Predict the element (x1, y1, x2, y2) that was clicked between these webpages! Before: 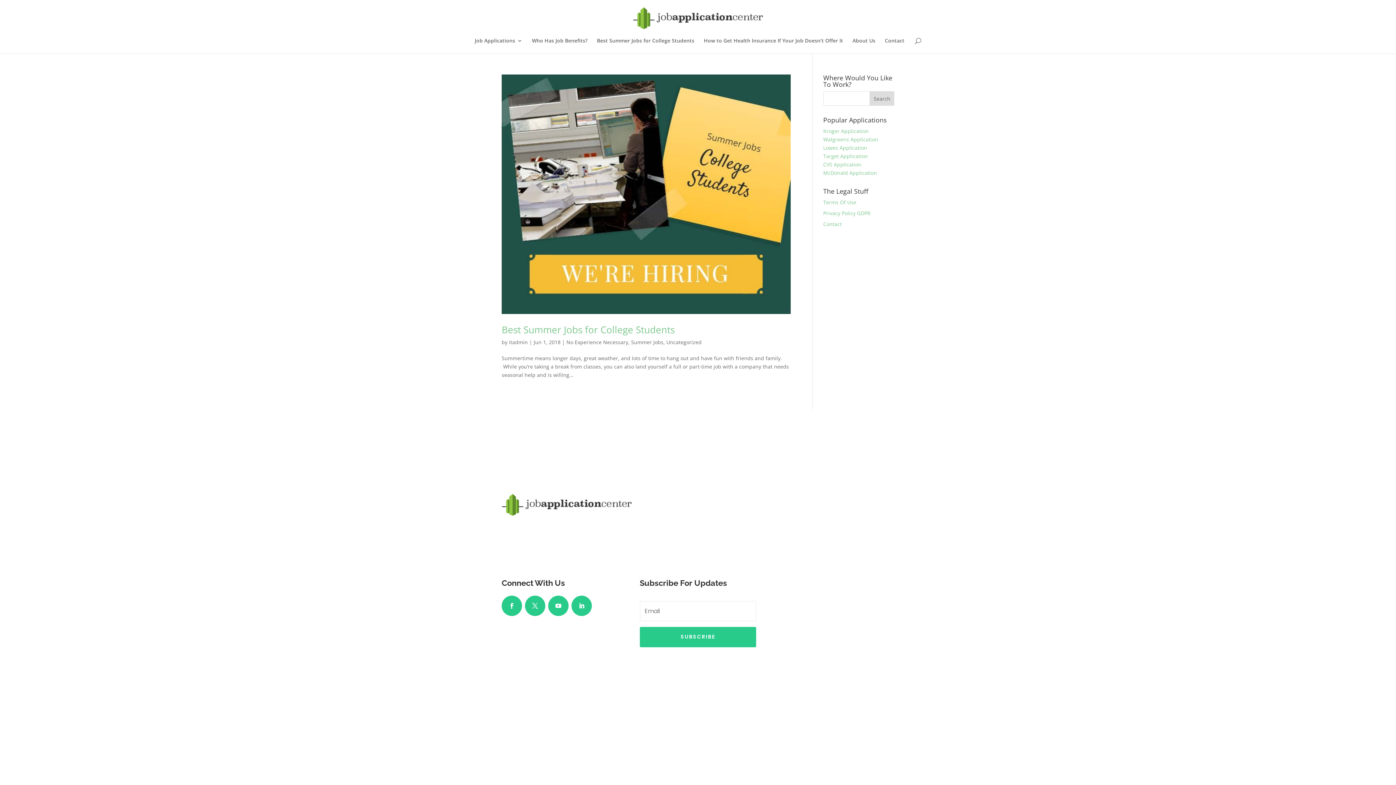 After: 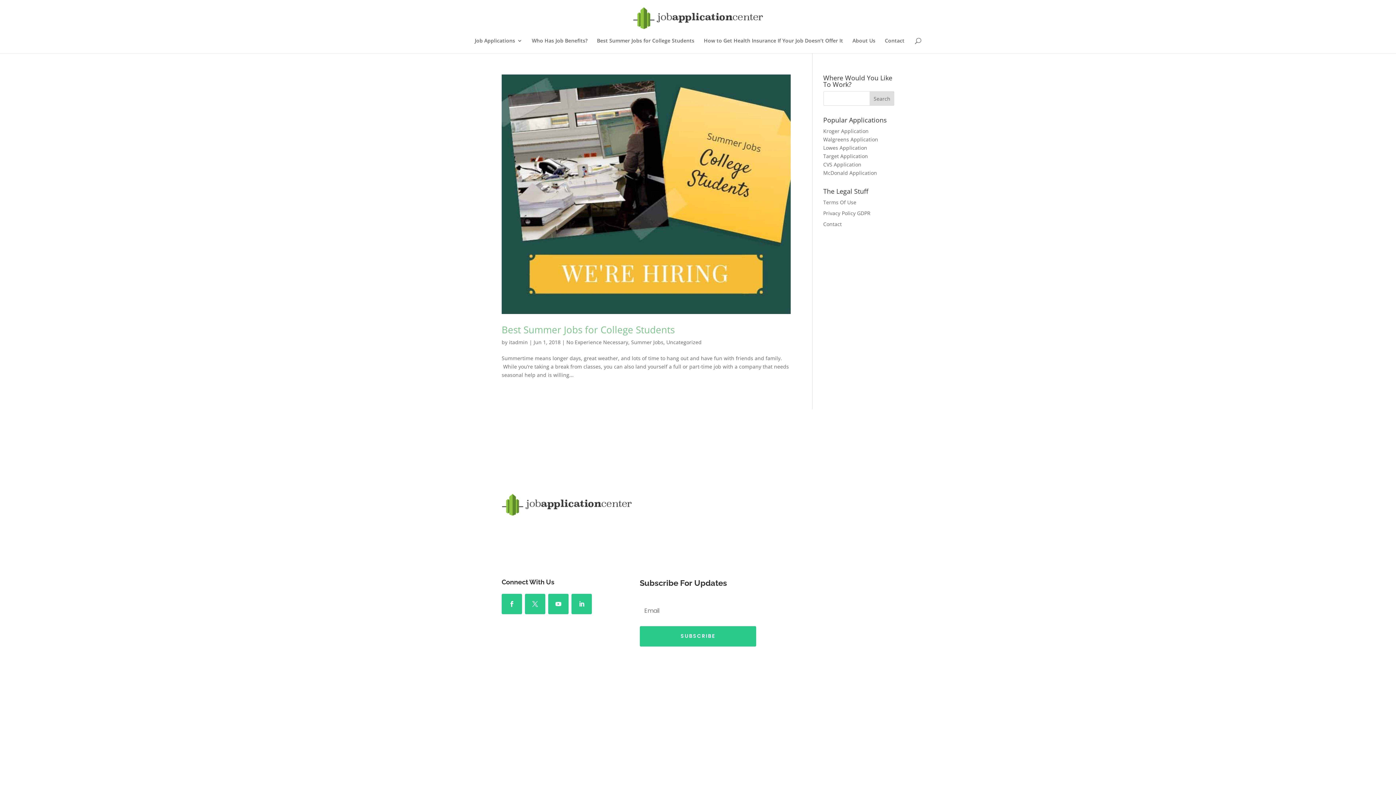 Action: bbox: (571, 596, 592, 616)